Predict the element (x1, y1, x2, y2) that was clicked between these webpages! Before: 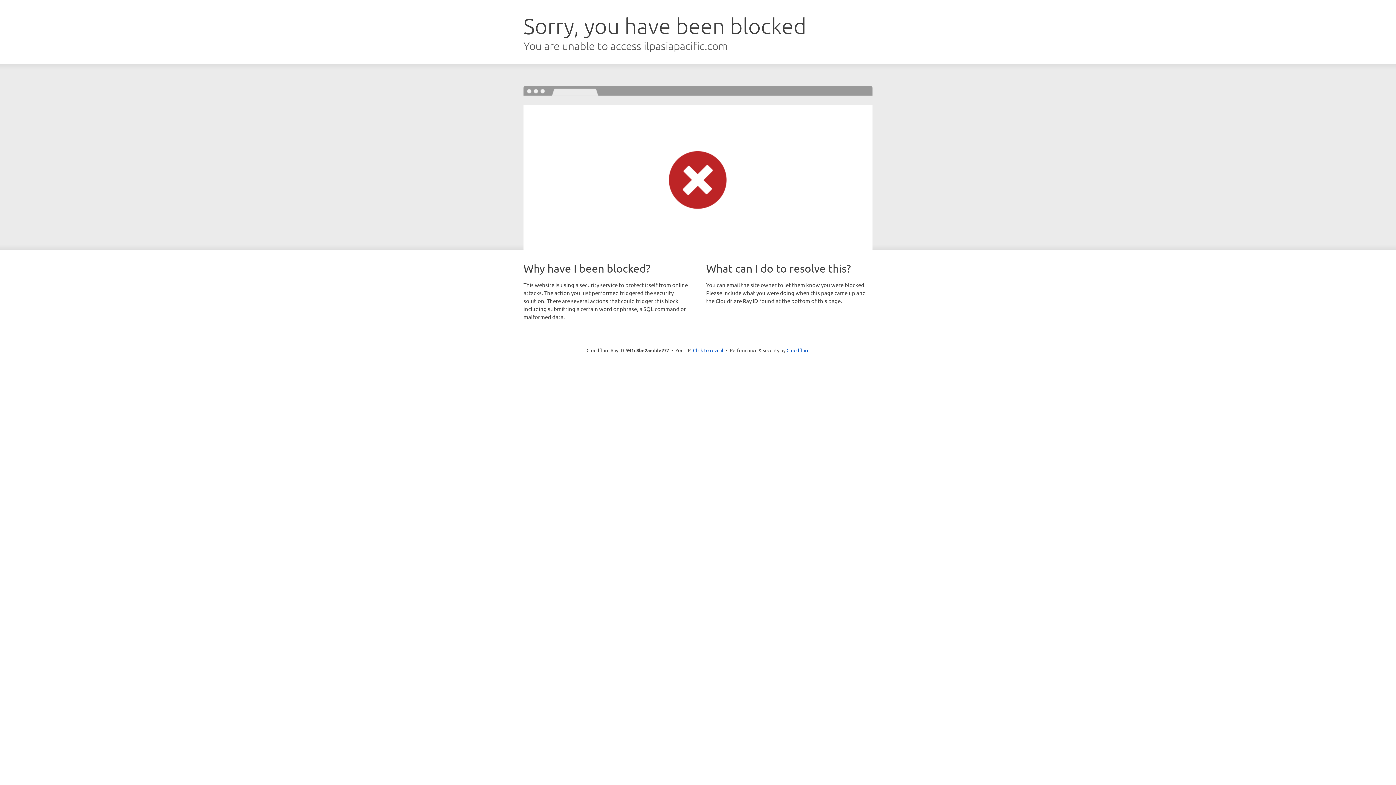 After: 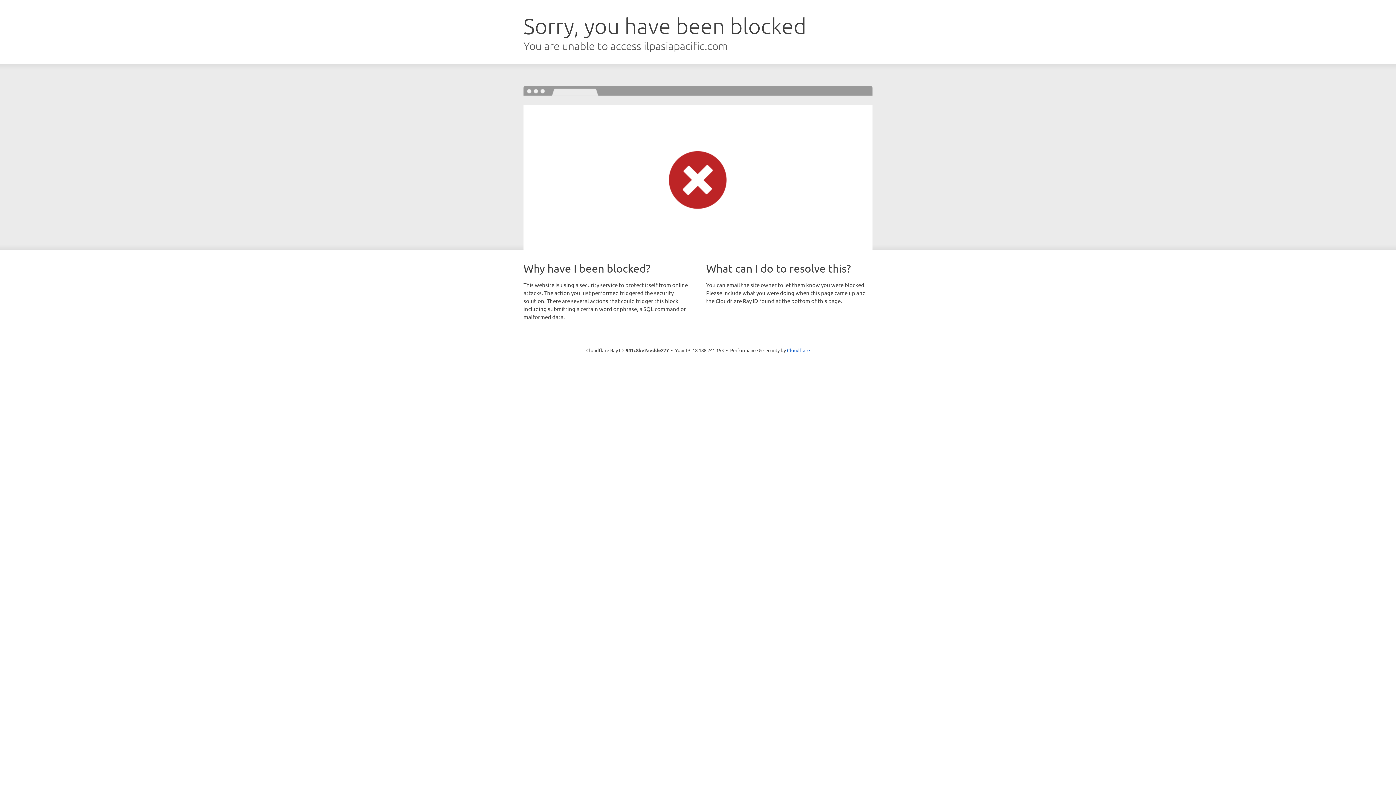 Action: label: Click to reveal bbox: (693, 346, 723, 353)